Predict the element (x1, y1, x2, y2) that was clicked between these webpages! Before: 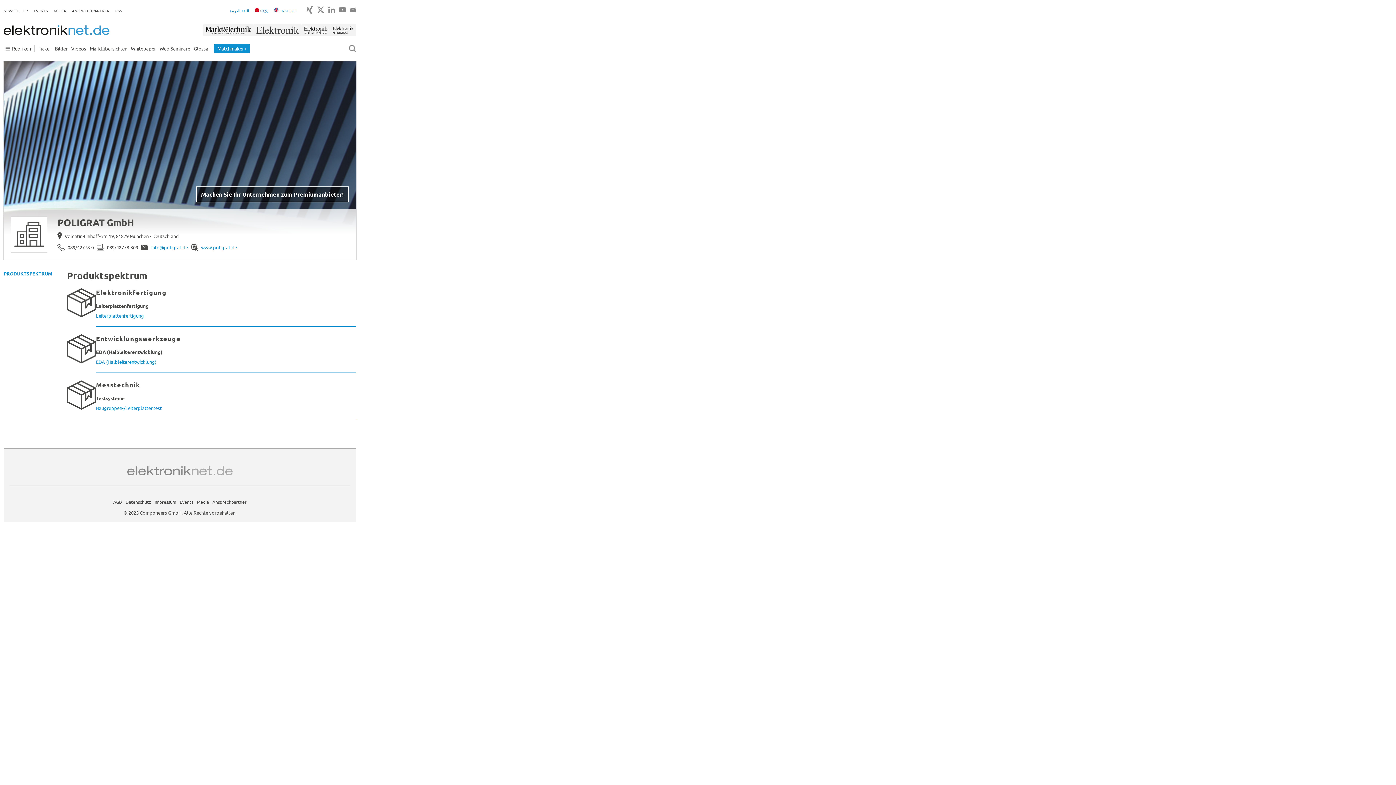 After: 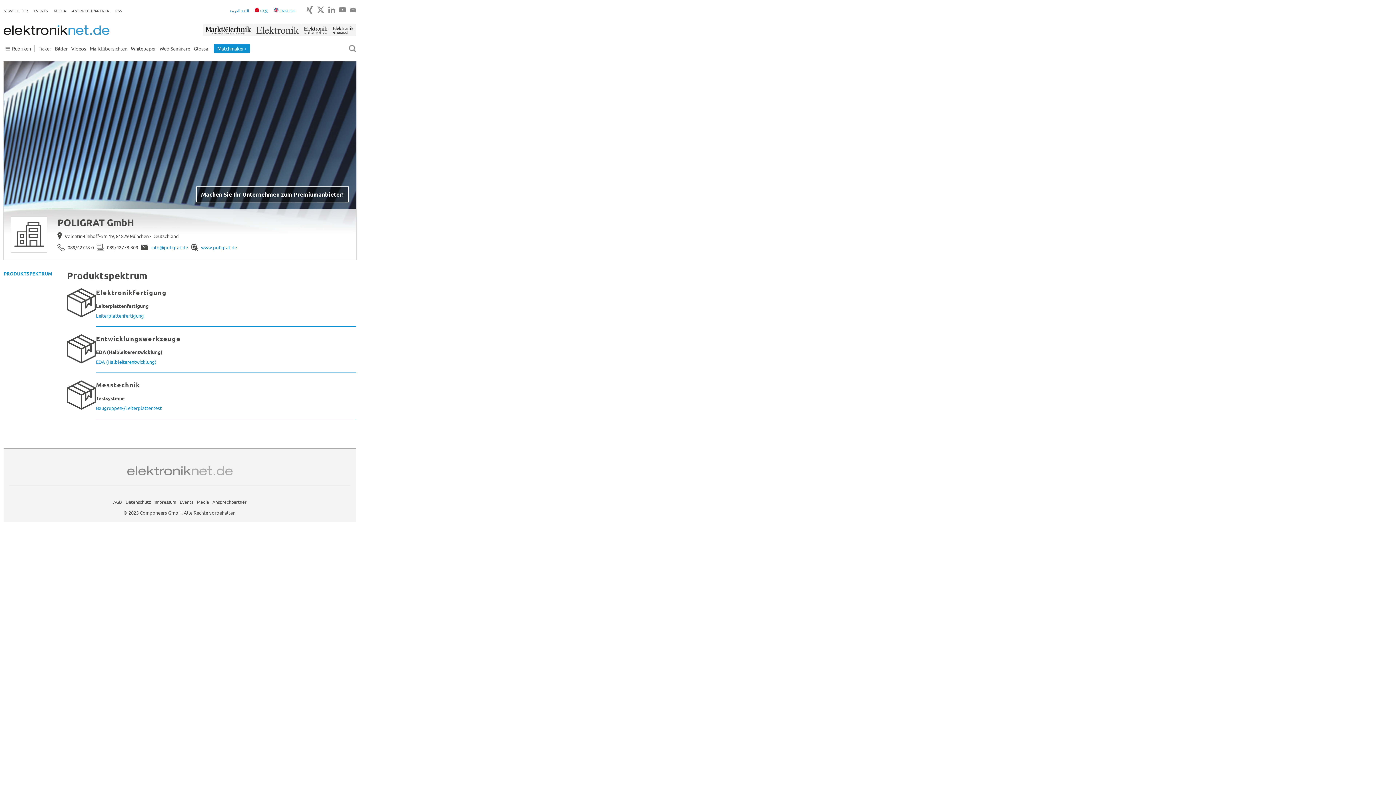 Action: bbox: (328, 6, 335, 13)